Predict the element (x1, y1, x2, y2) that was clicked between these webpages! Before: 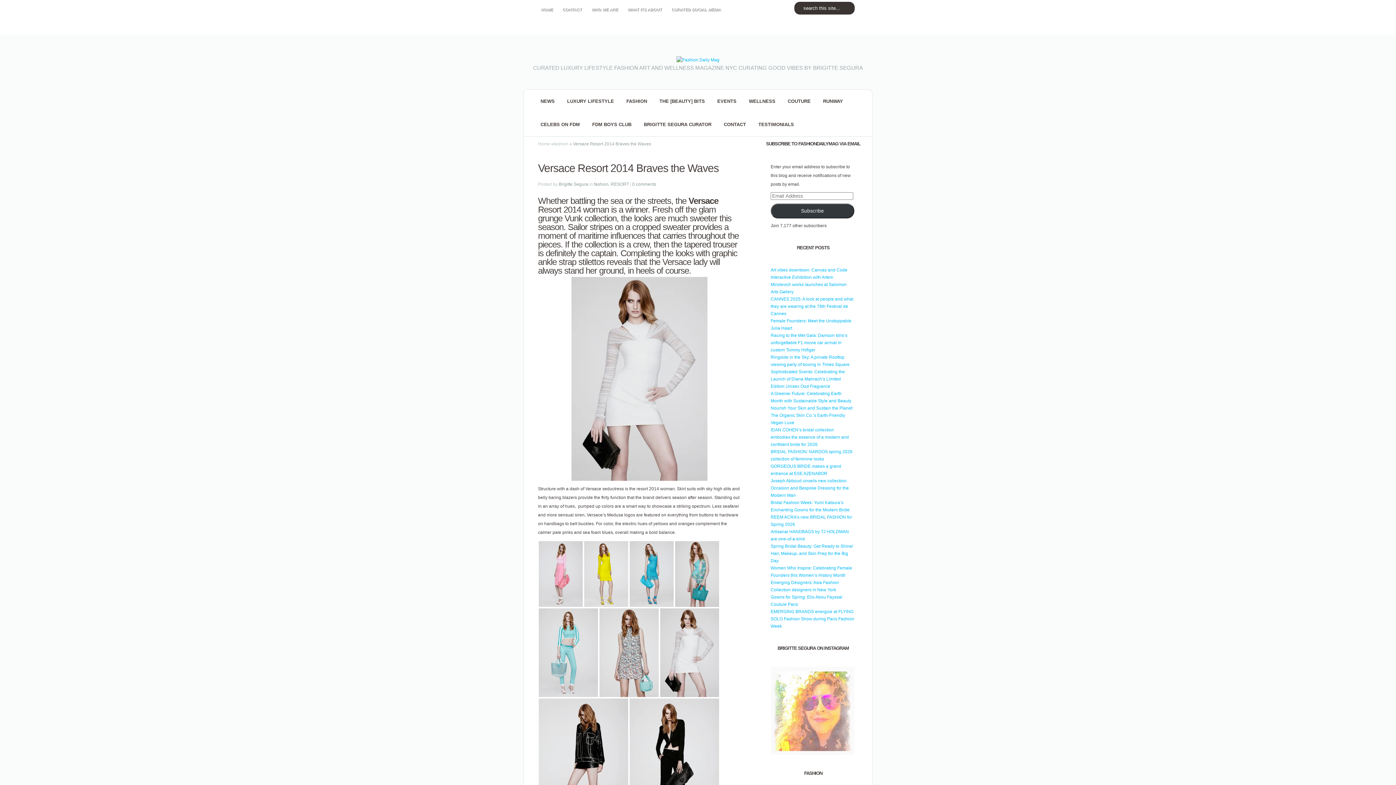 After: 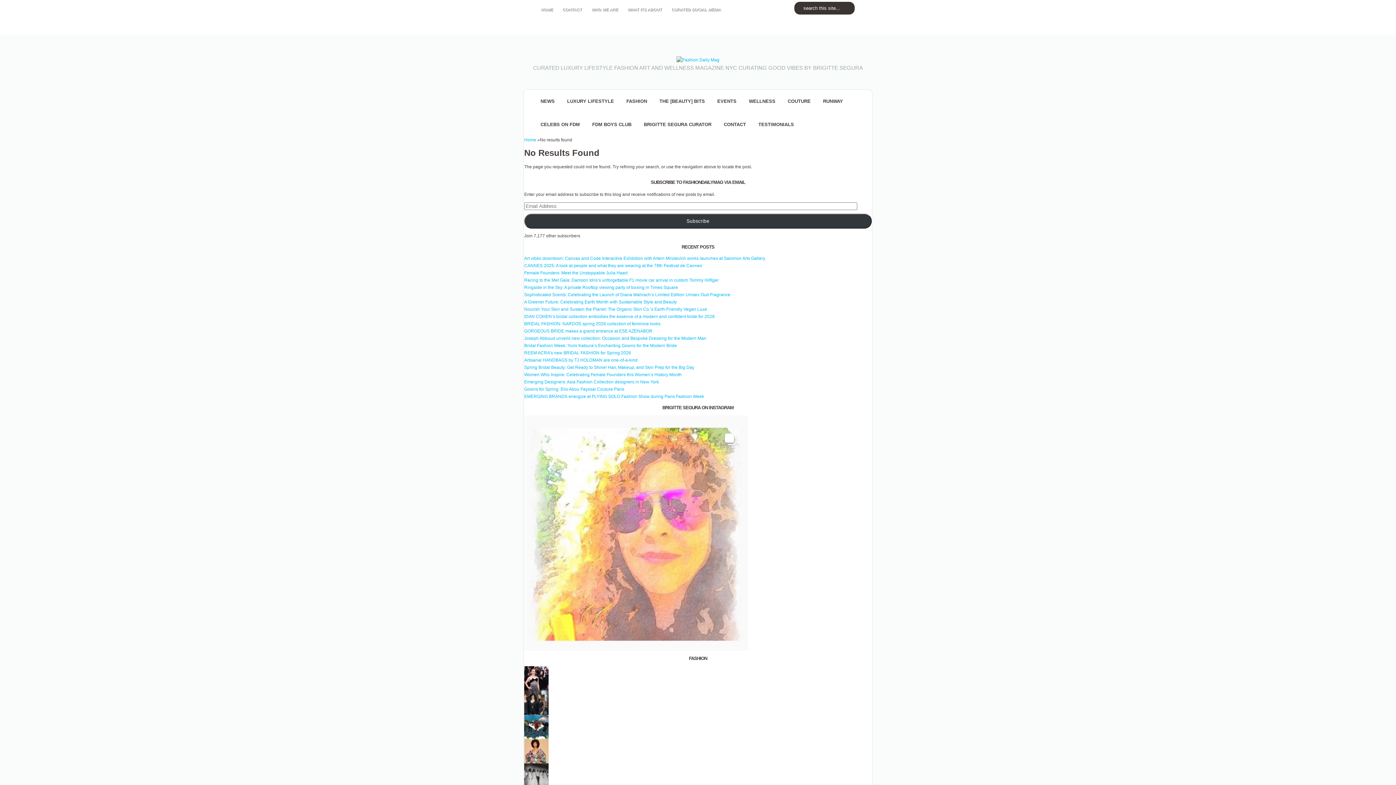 Action: bbox: (629, 763, 720, 768)